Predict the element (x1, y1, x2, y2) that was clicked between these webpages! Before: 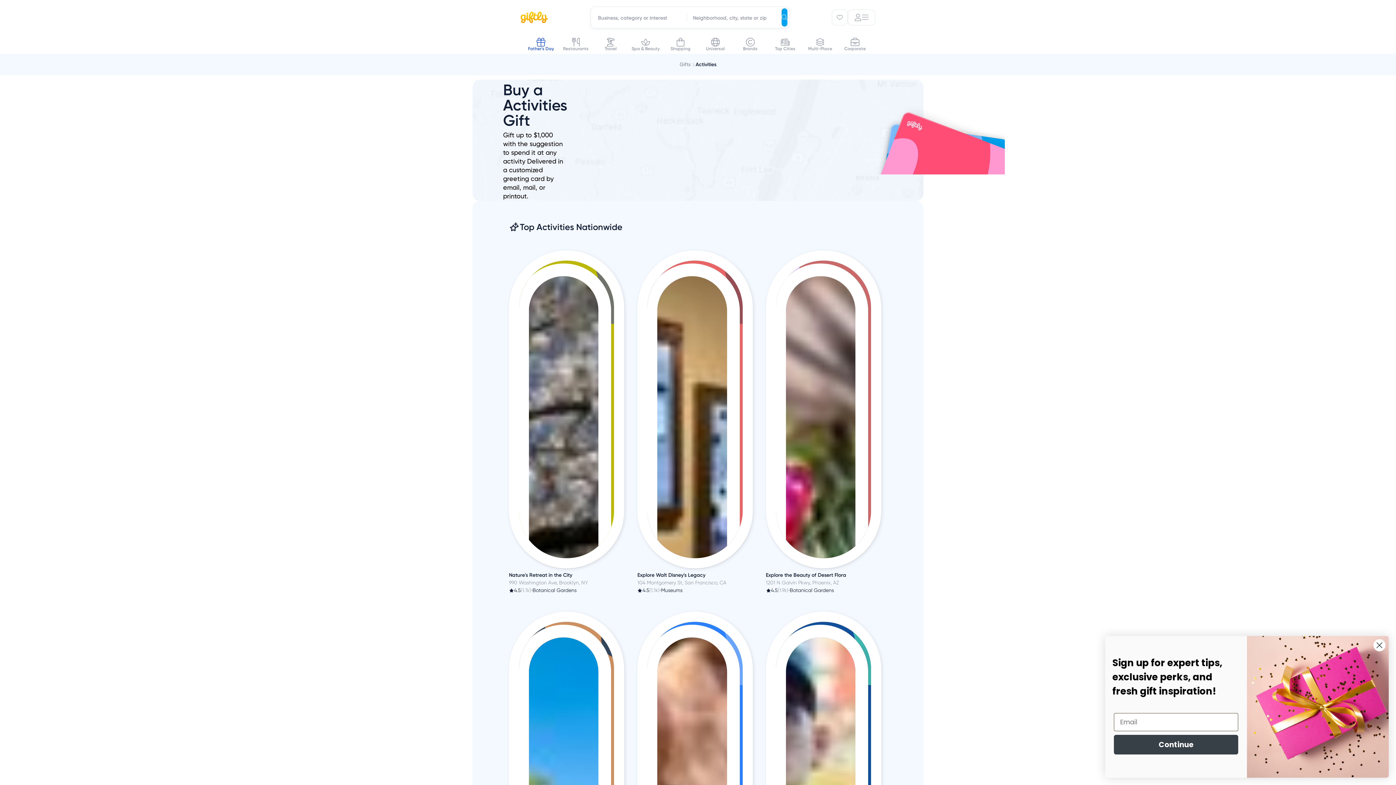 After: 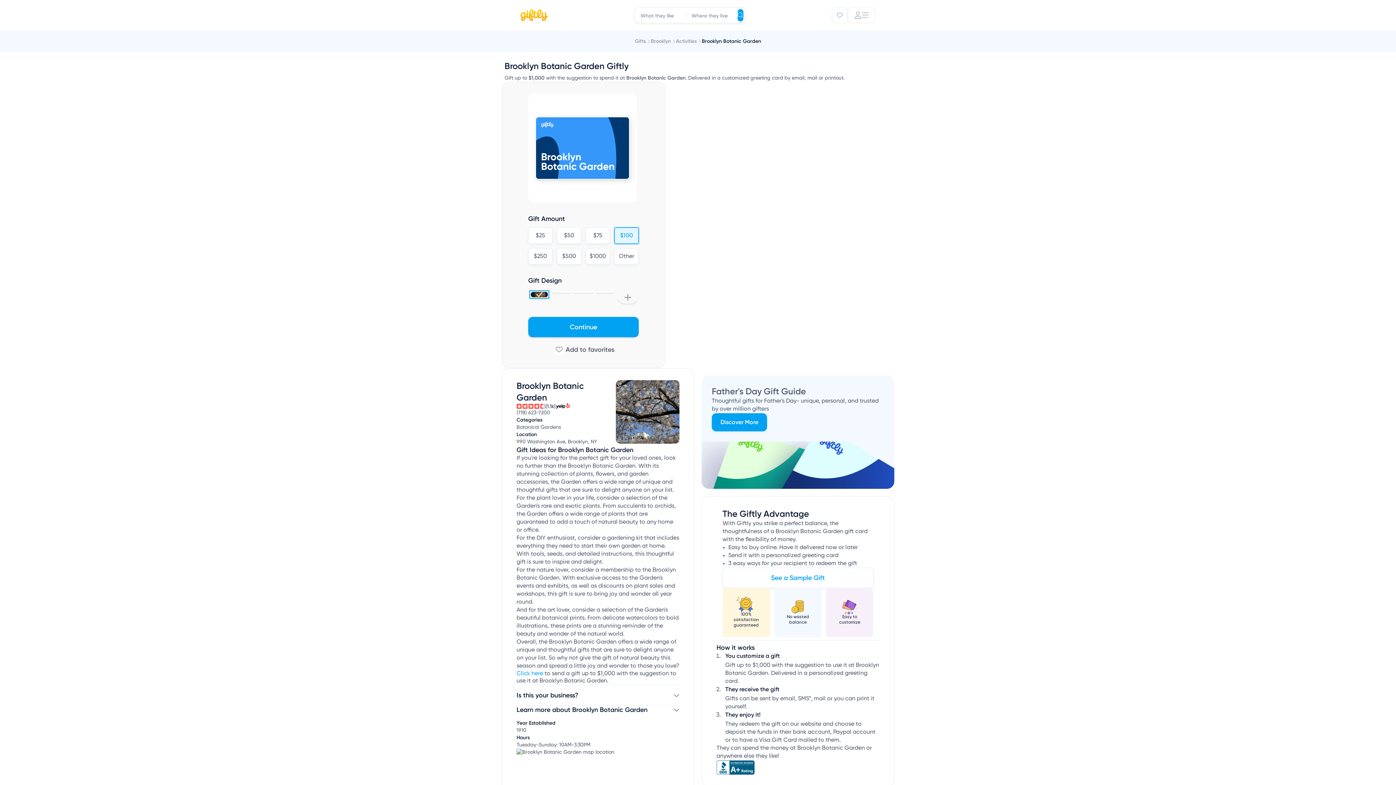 Action: label: Brooklyn Botanic Garden
Nature's Retreat in the City
990 Washington Ave, Brooklyn, NY
4.5
(1.1k)
•
Botanical Gardens bbox: (509, 250, 624, 594)